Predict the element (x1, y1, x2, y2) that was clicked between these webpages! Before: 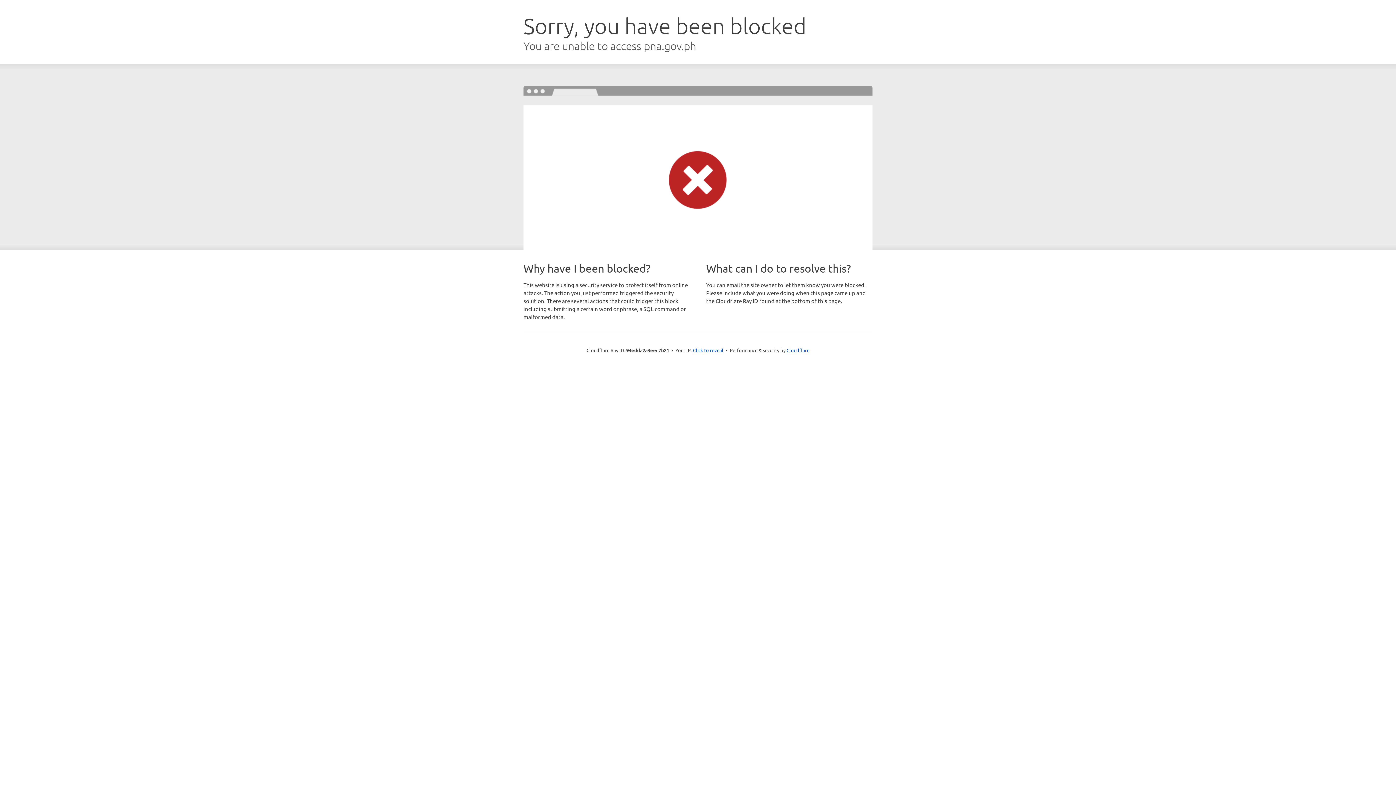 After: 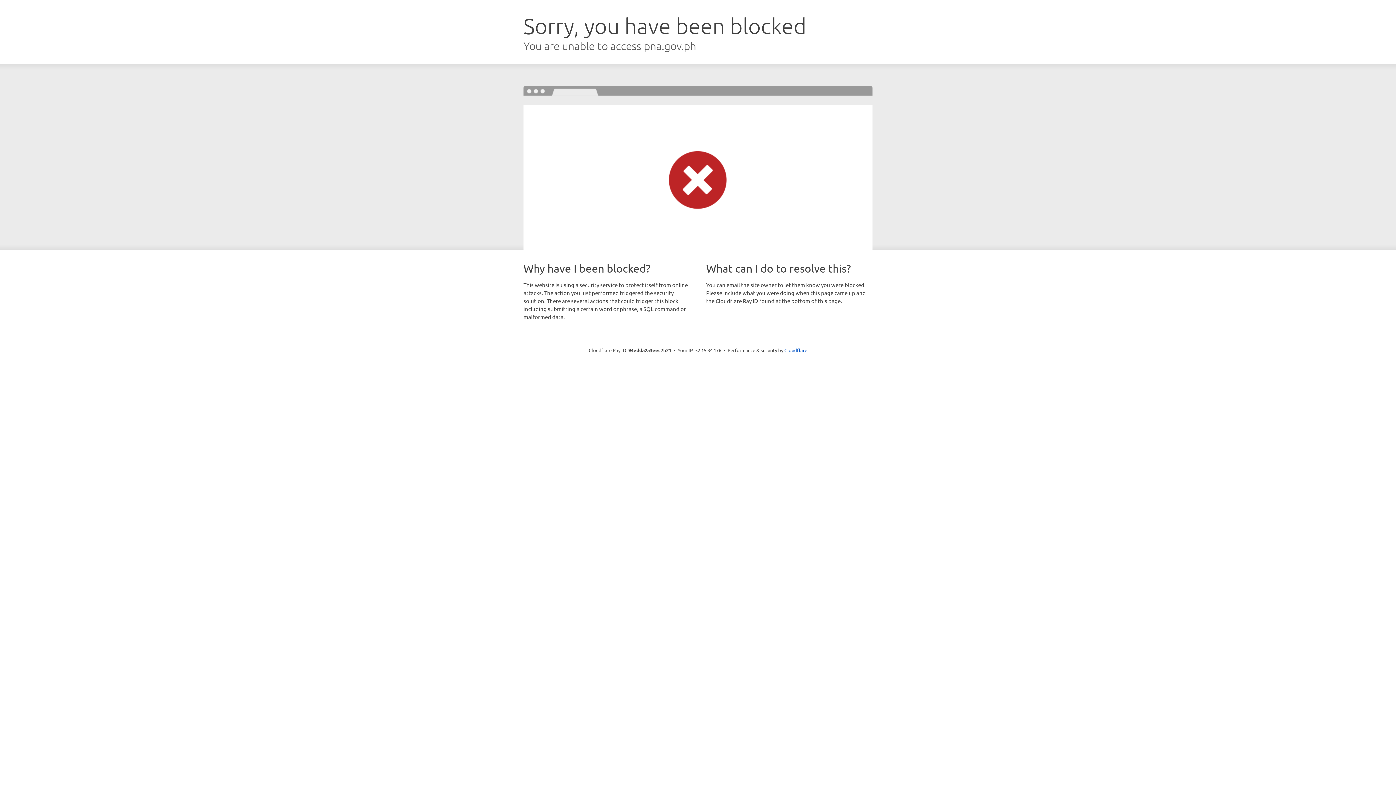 Action: label: Click to reveal bbox: (693, 346, 723, 353)